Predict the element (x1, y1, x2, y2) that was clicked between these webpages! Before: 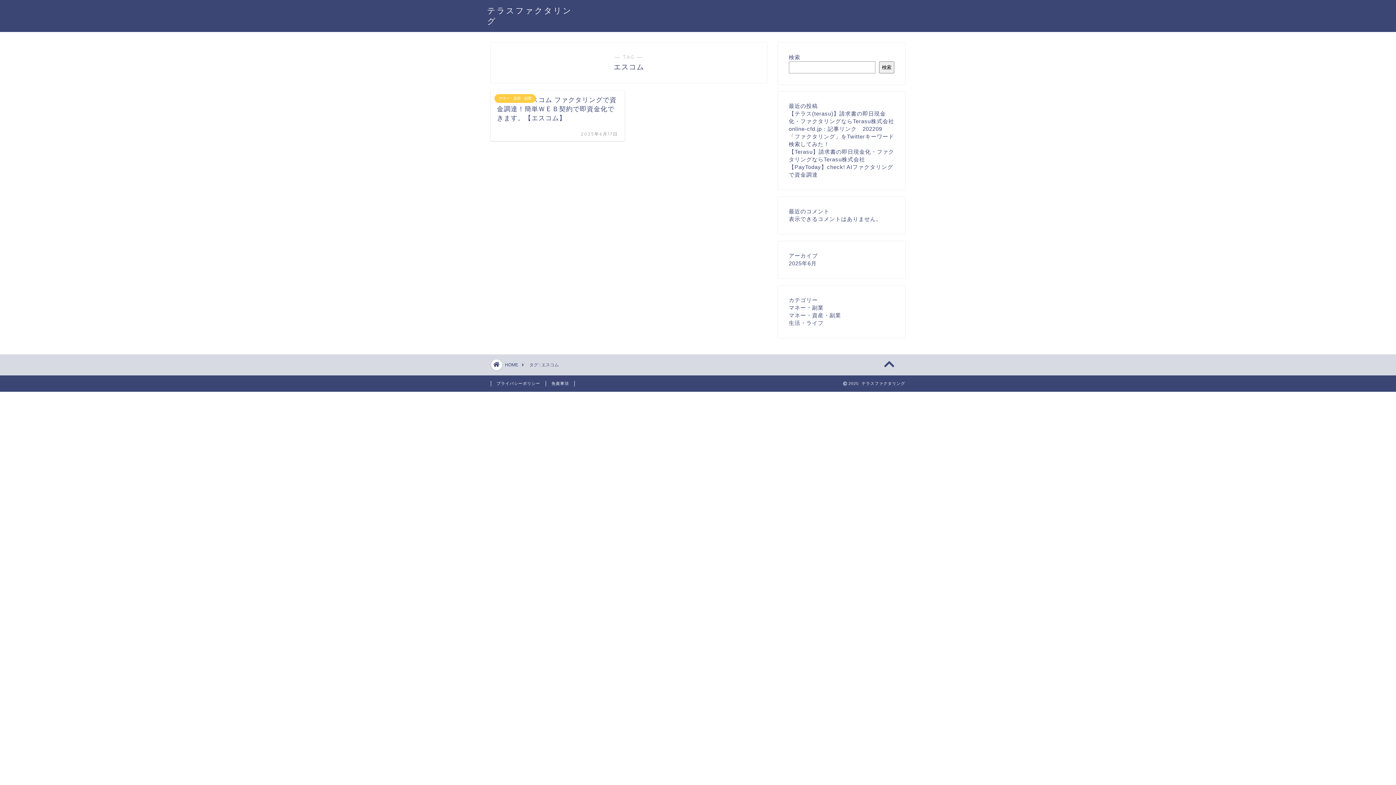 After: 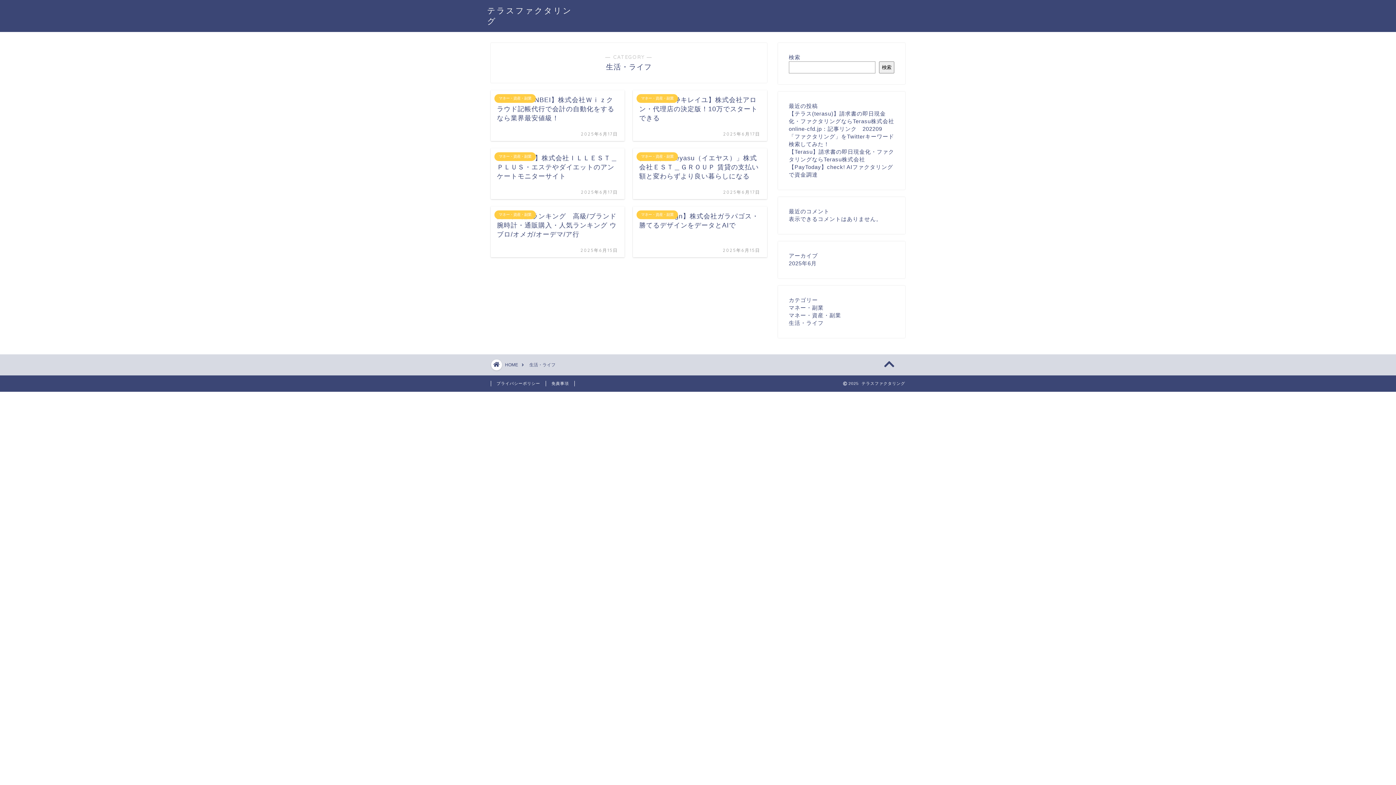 Action: label: 生活・ライフ bbox: (789, 320, 823, 326)